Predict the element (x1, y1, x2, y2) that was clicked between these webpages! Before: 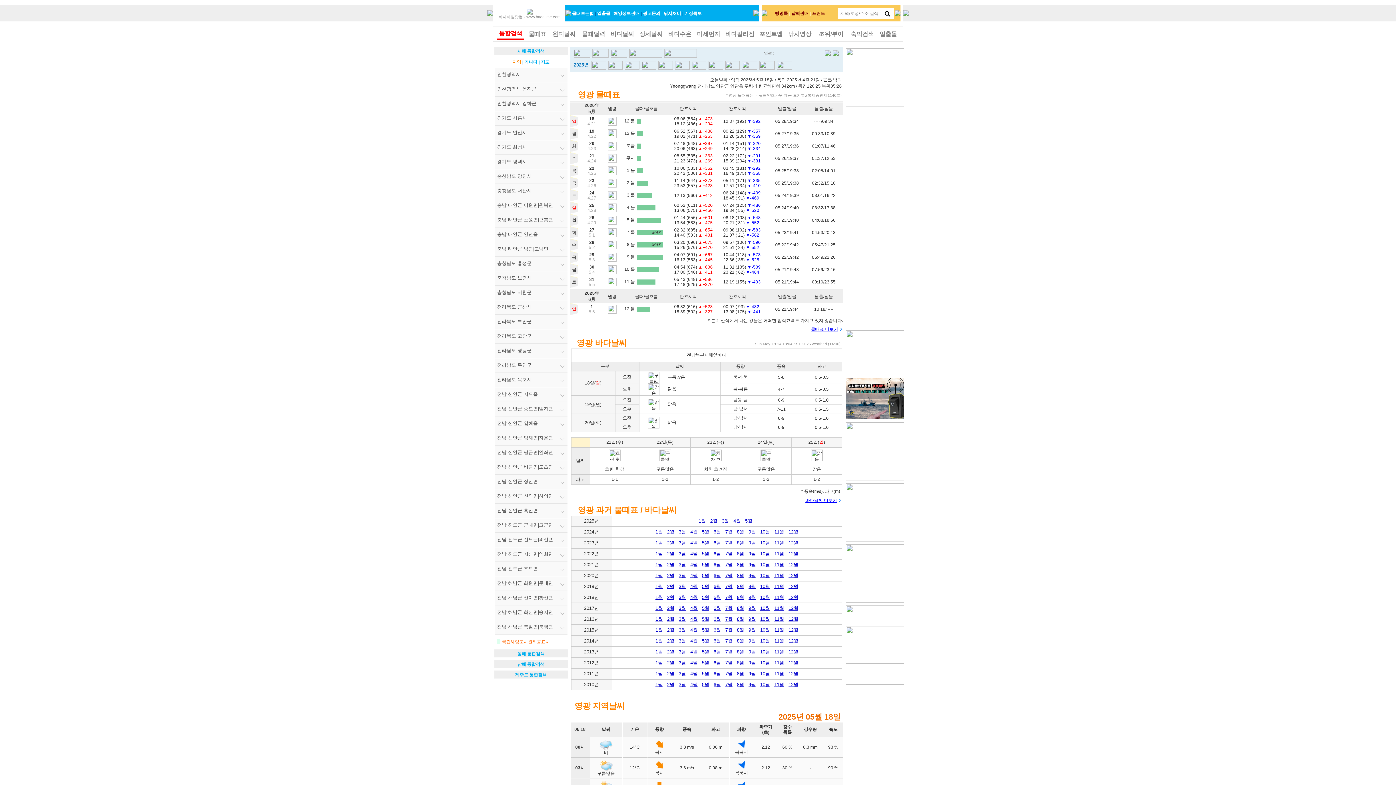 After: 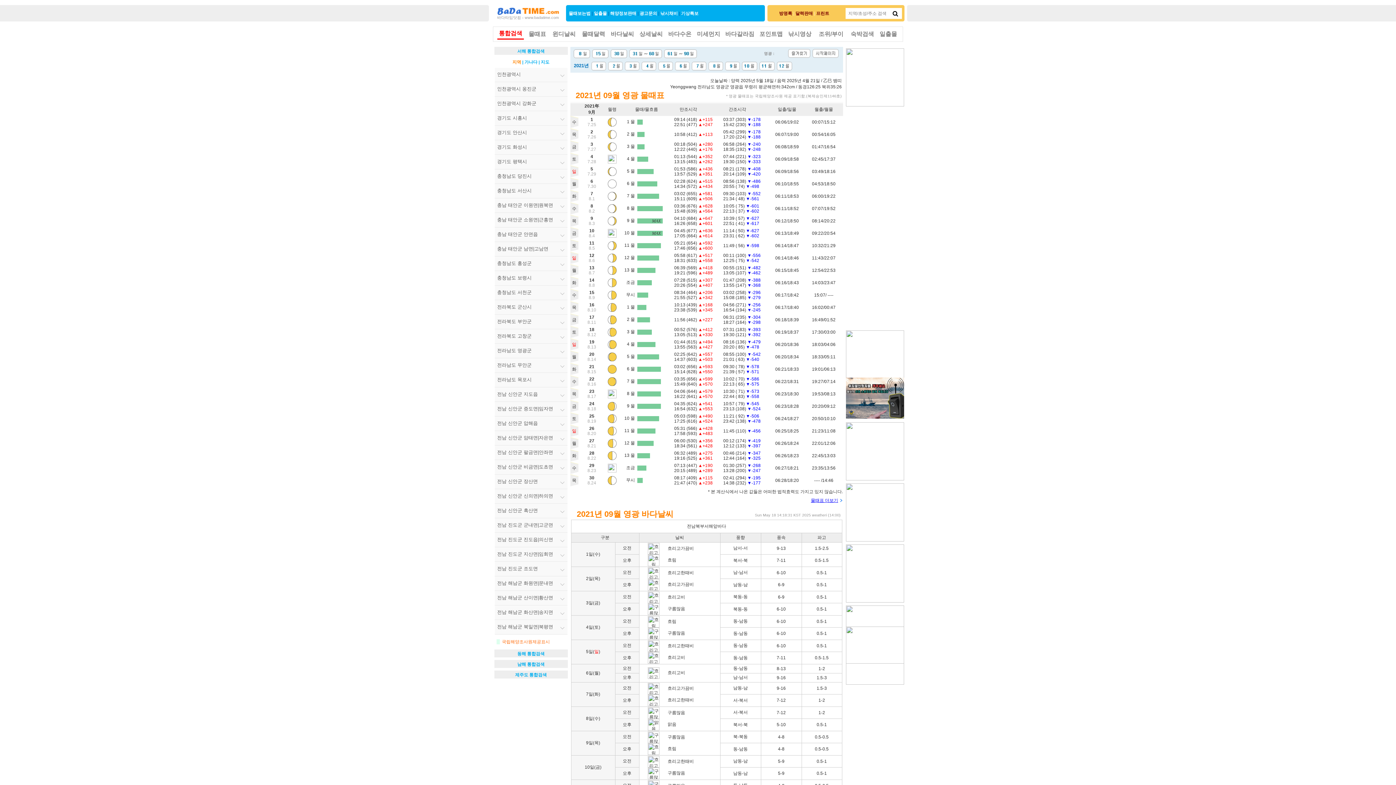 Action: bbox: (748, 562, 756, 567) label: 9월